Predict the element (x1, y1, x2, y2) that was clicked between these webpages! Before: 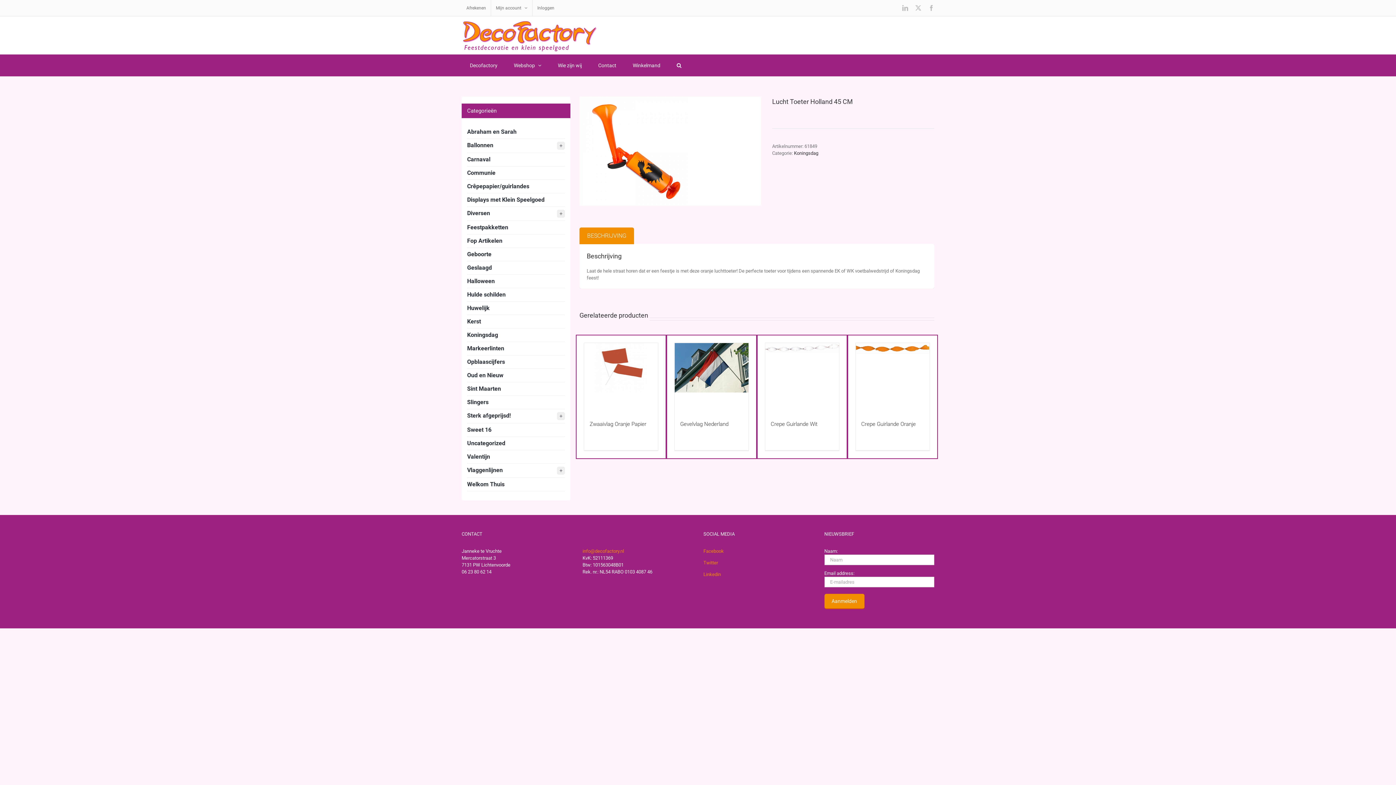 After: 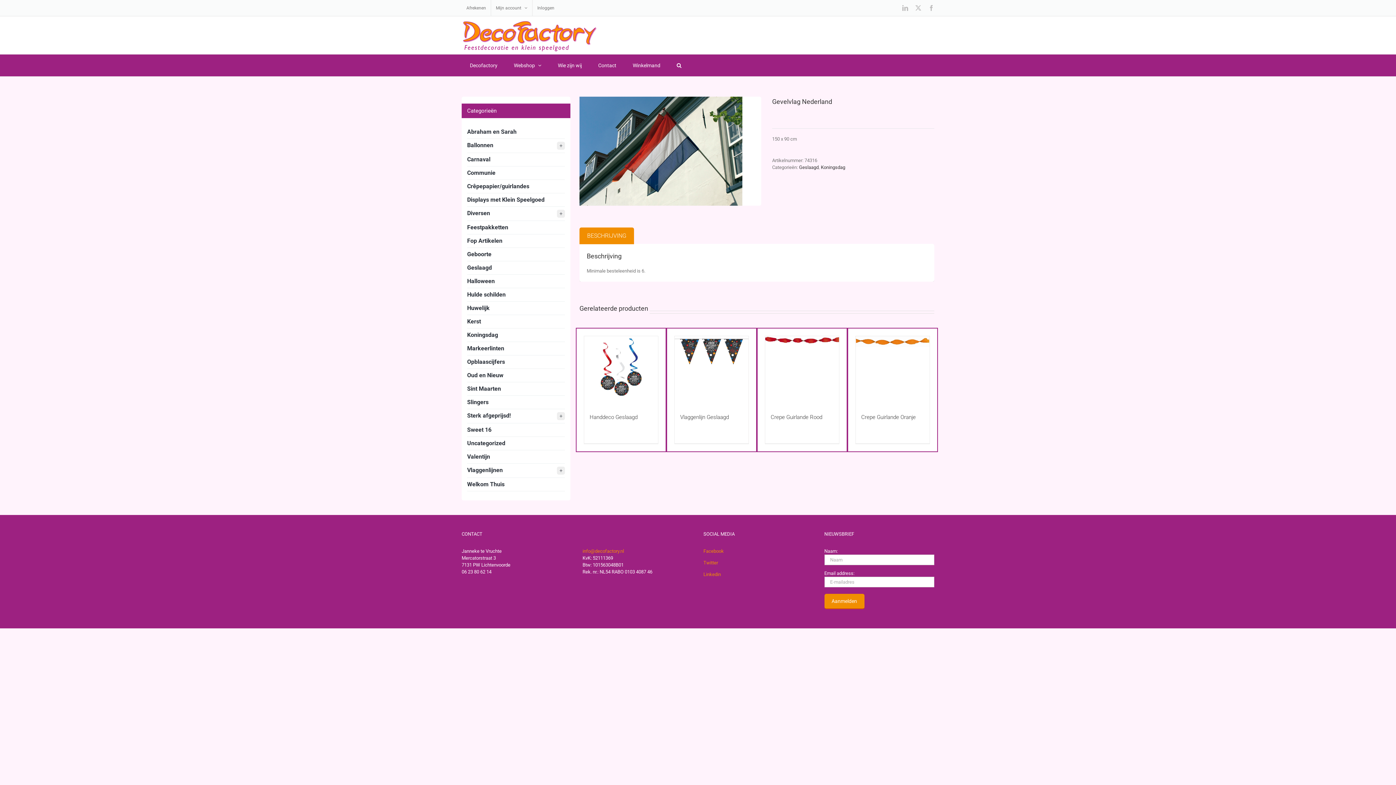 Action: bbox: (680, 421, 728, 427) label: Gevelvlag Nederland